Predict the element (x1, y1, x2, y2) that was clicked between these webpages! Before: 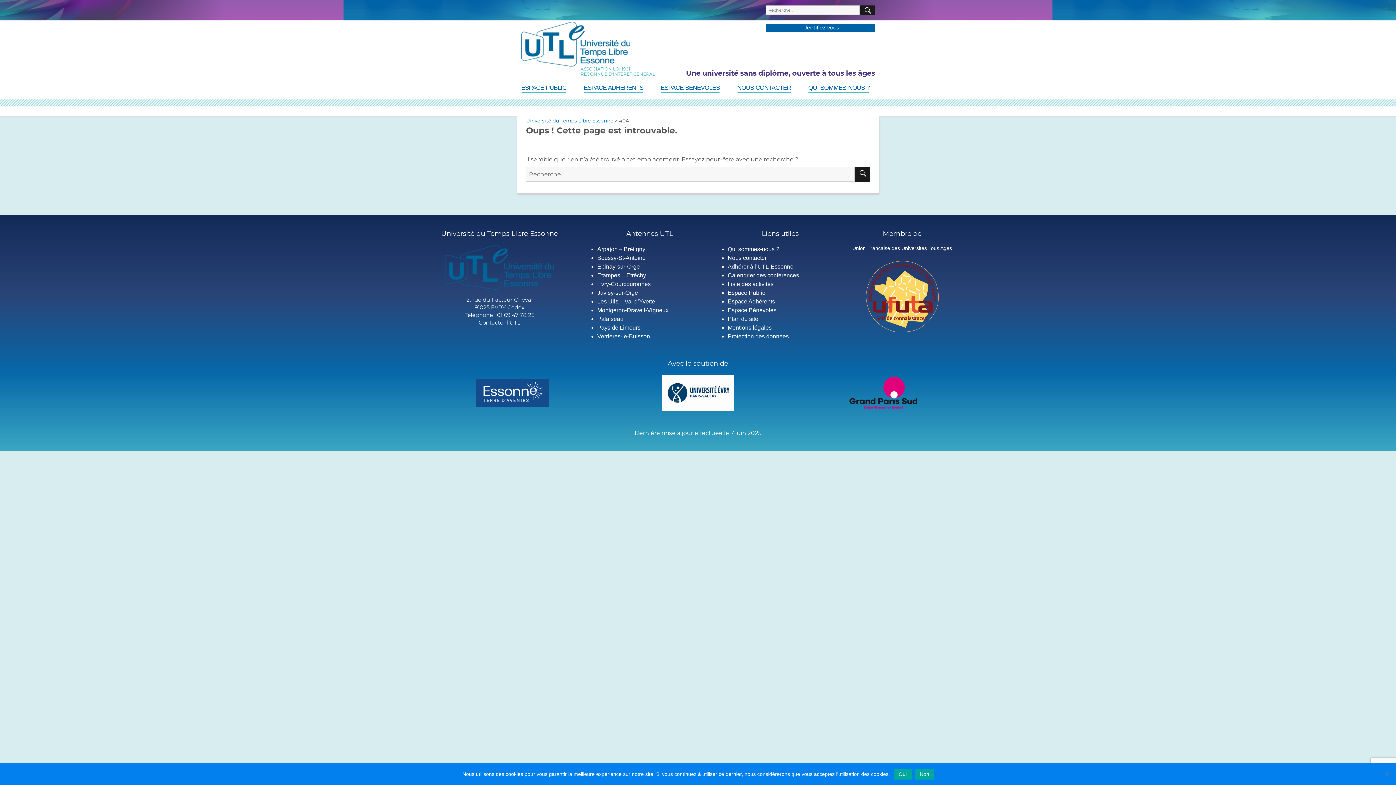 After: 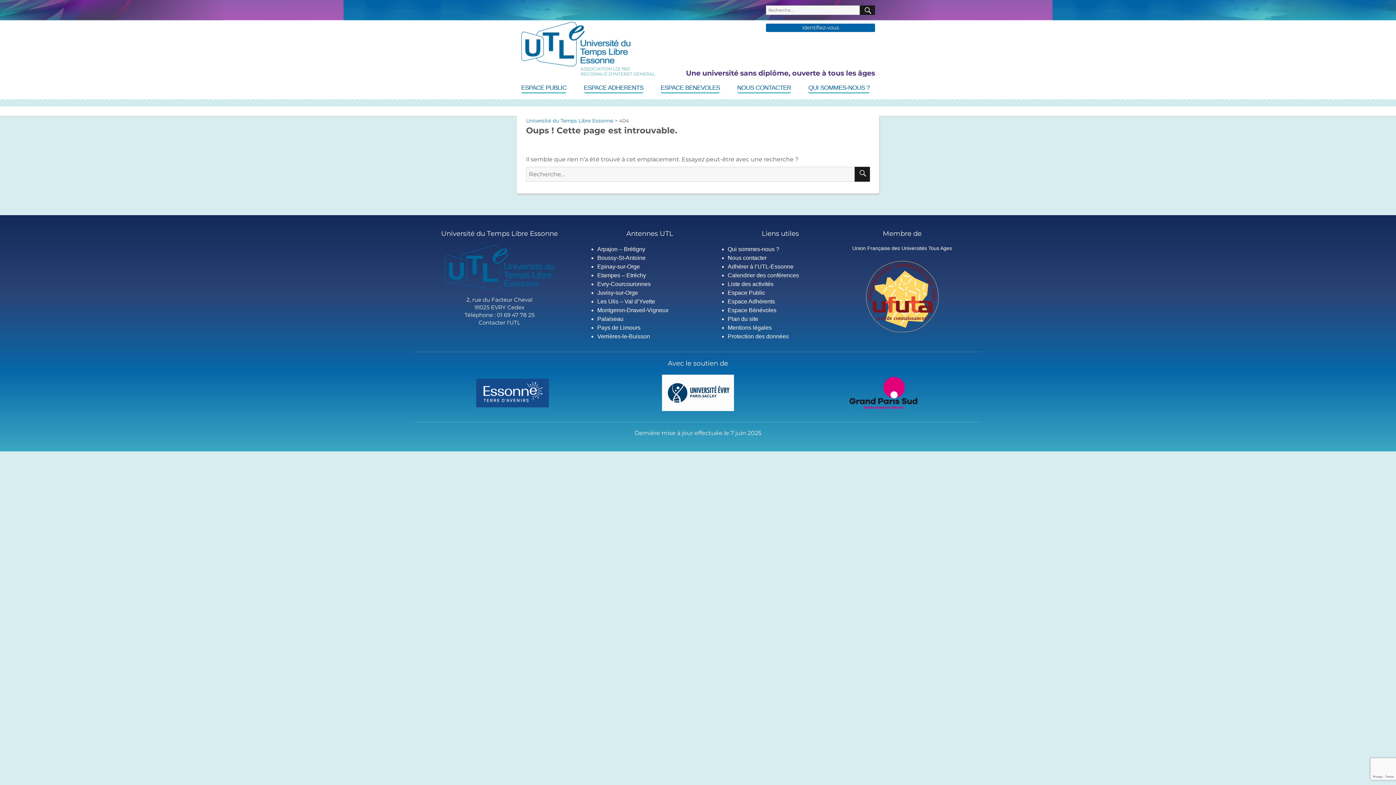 Action: bbox: (893, 769, 912, 780) label: Oui